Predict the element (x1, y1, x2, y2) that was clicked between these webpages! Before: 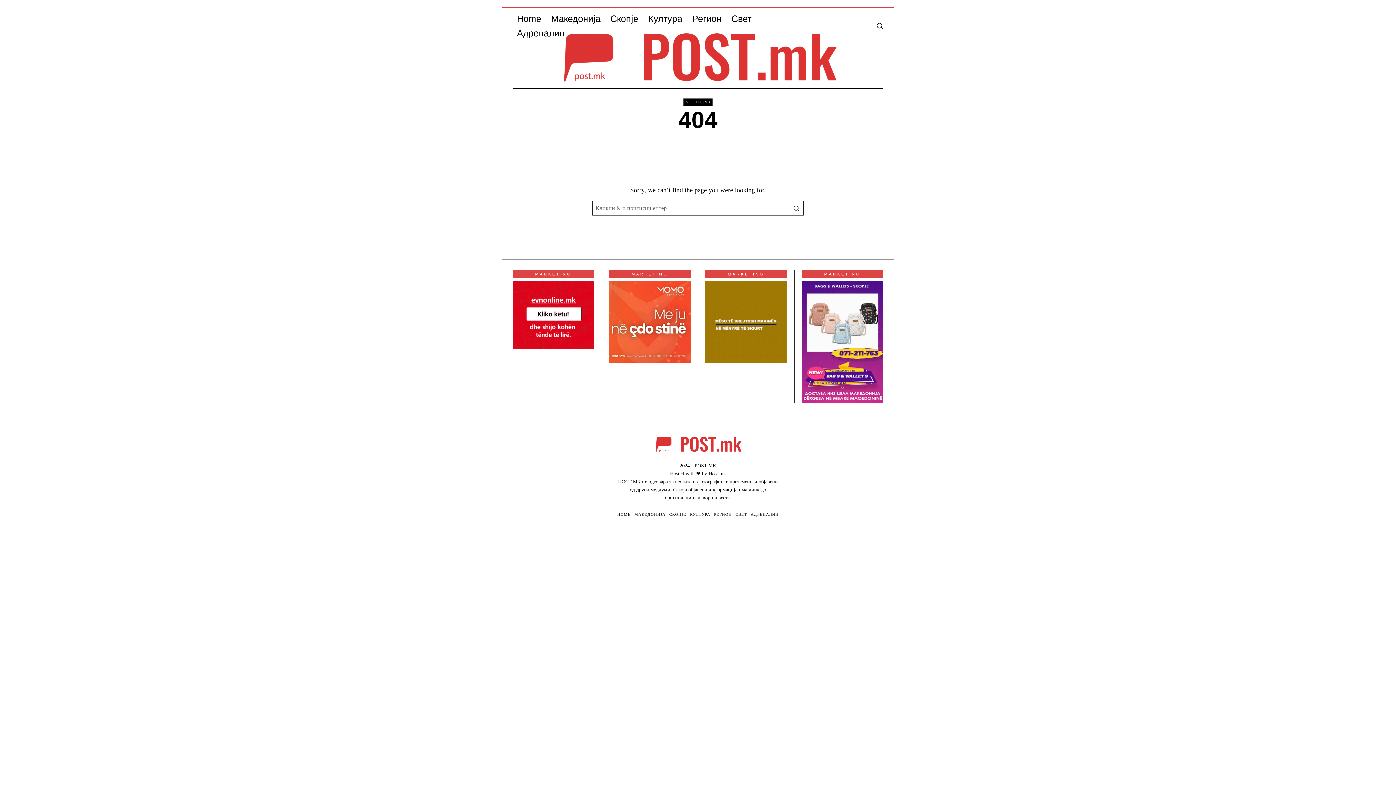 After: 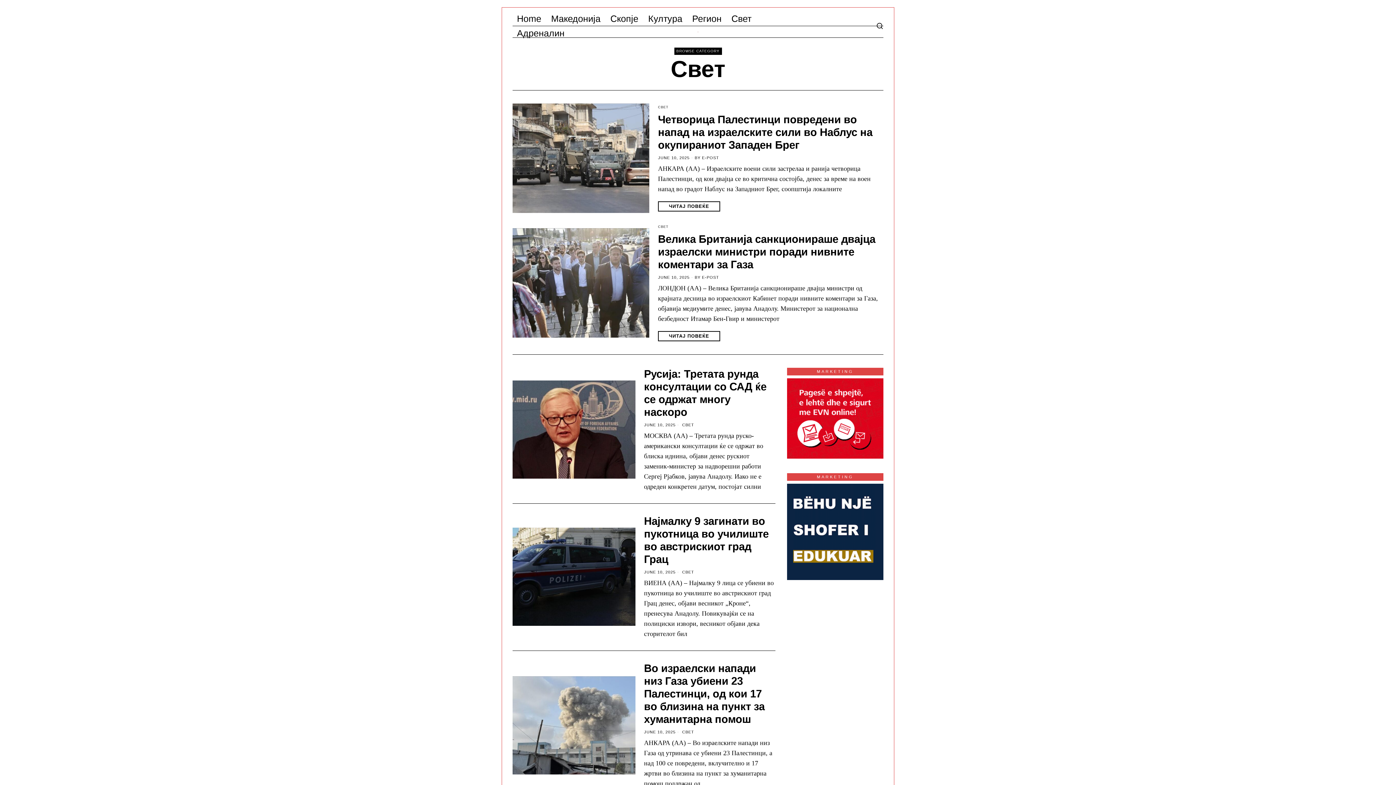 Action: bbox: (727, 11, 757, 25) label: Свет